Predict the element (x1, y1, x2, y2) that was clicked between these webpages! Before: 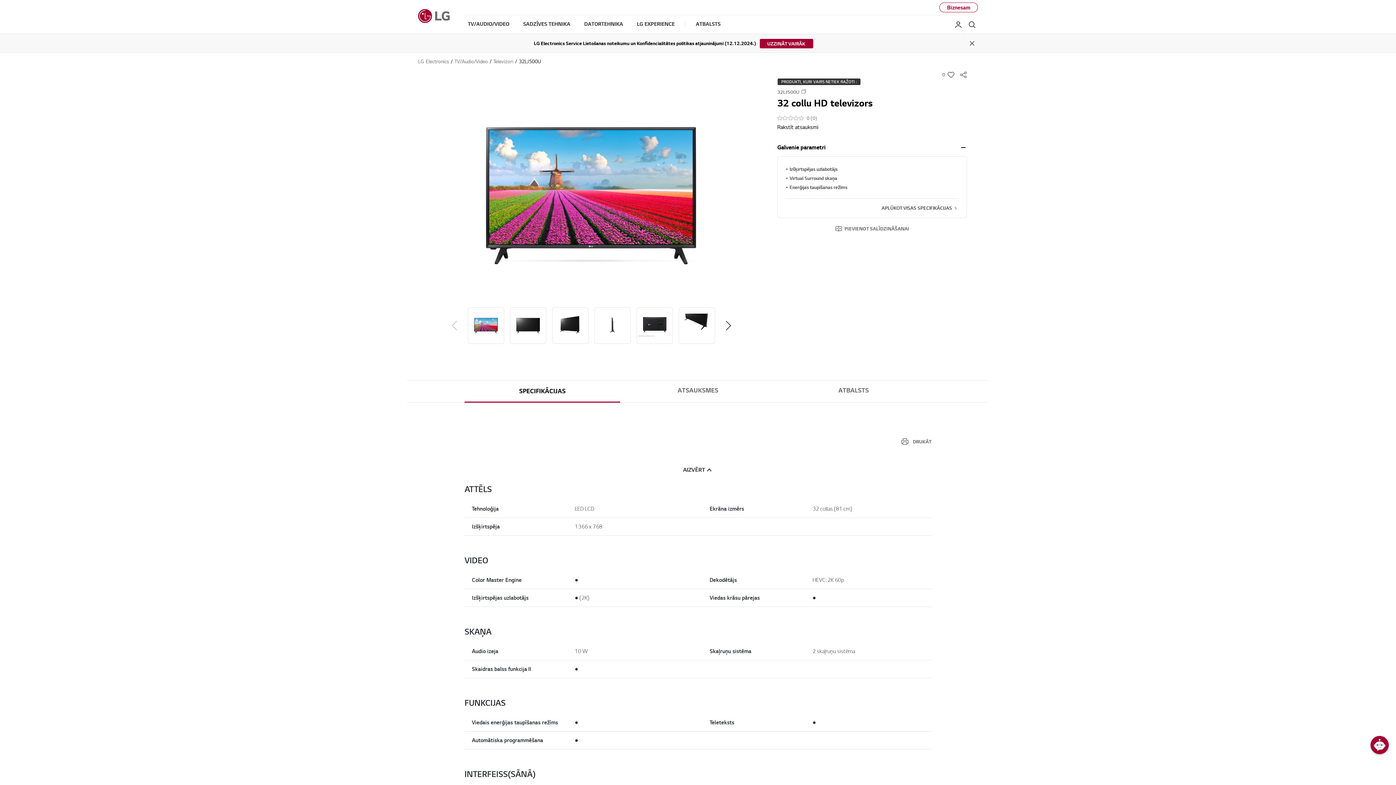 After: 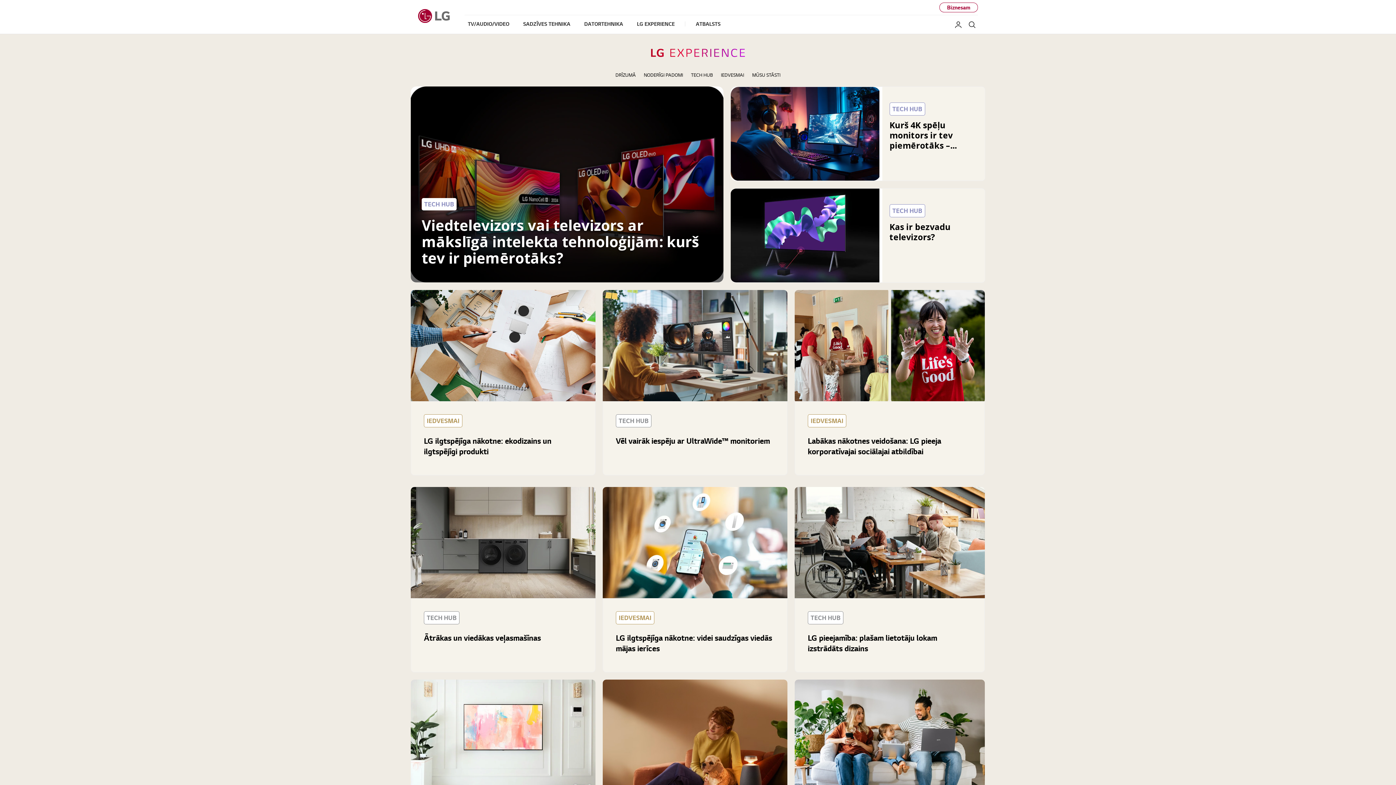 Action: bbox: (637, 15, 674, 33) label: LG EXPERIENCE